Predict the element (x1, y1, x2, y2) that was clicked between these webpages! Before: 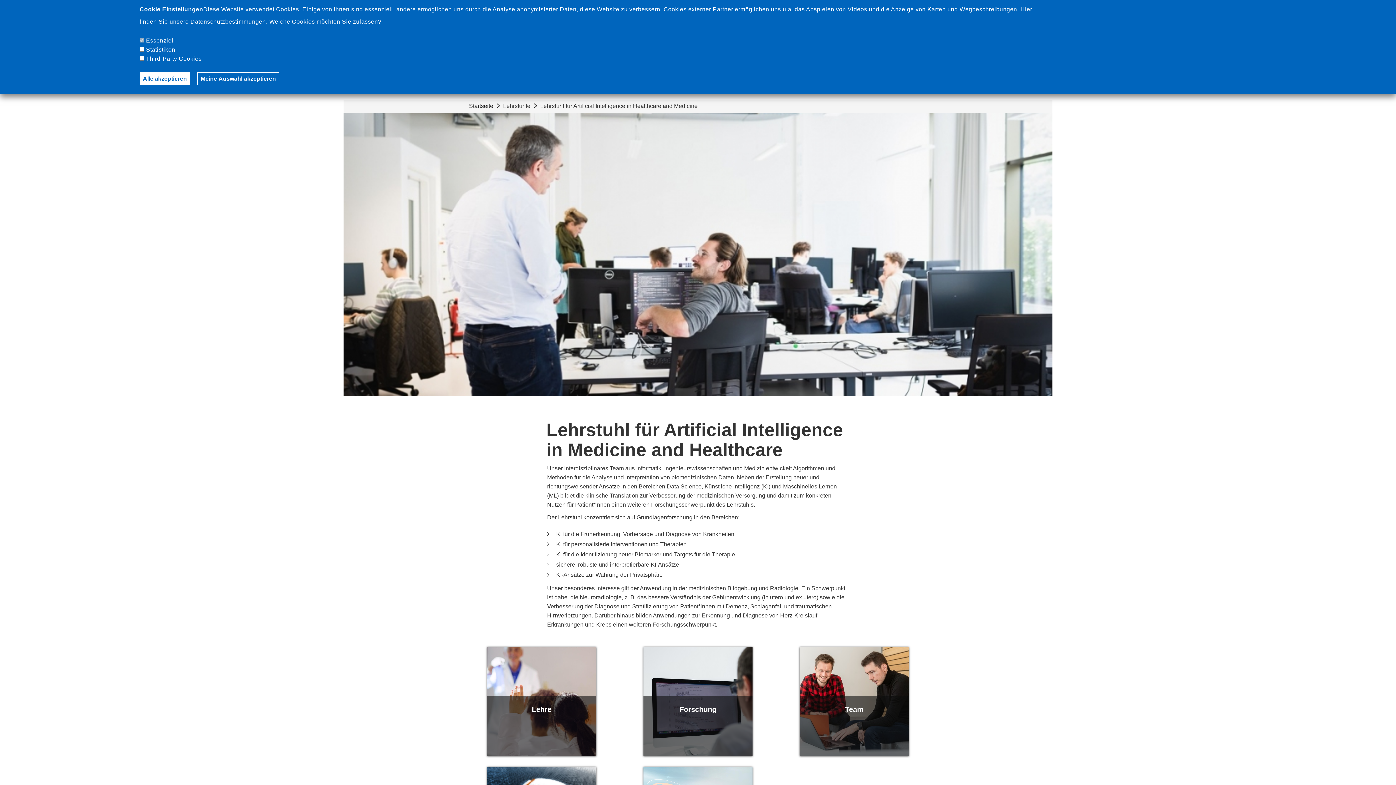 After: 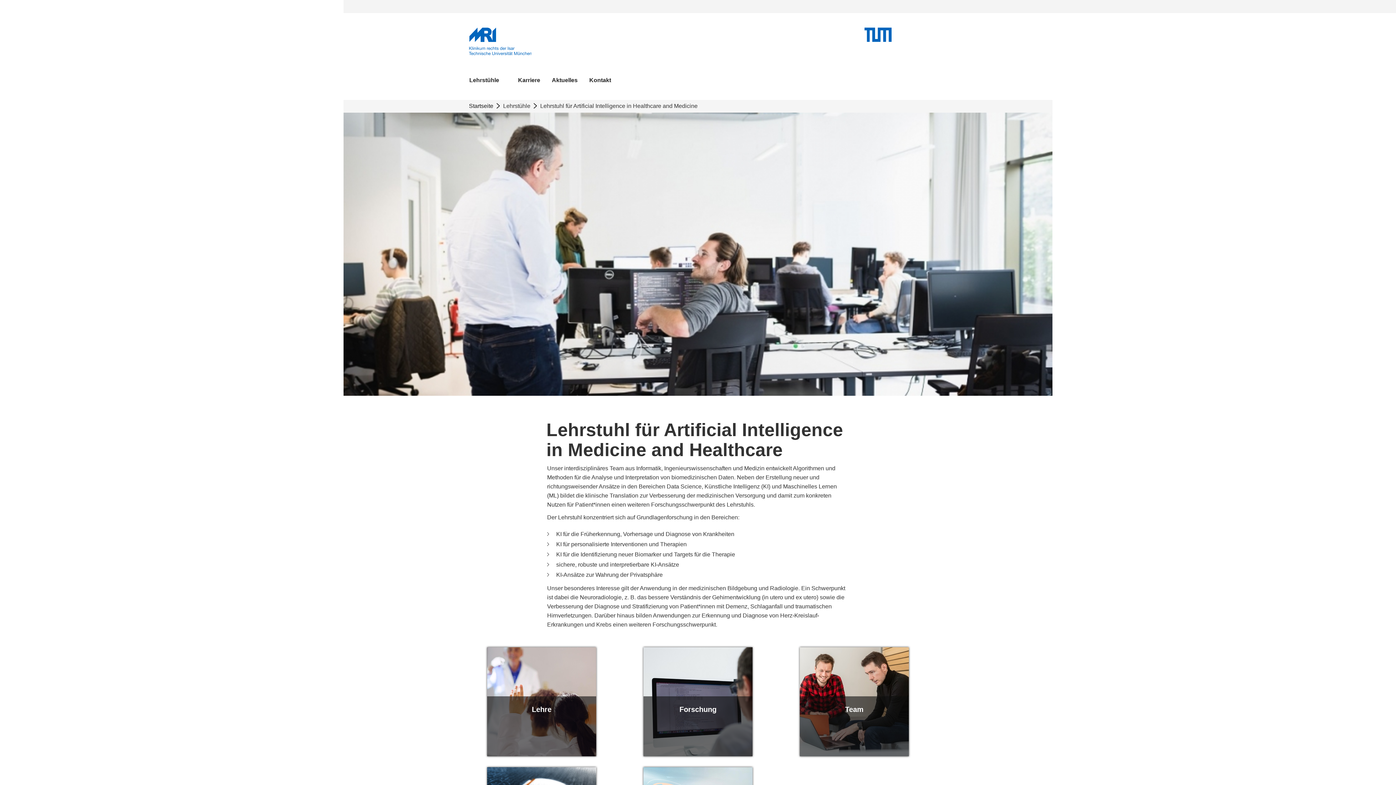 Action: bbox: (197, 72, 279, 85) label: Meine Auswahl akzeptieren